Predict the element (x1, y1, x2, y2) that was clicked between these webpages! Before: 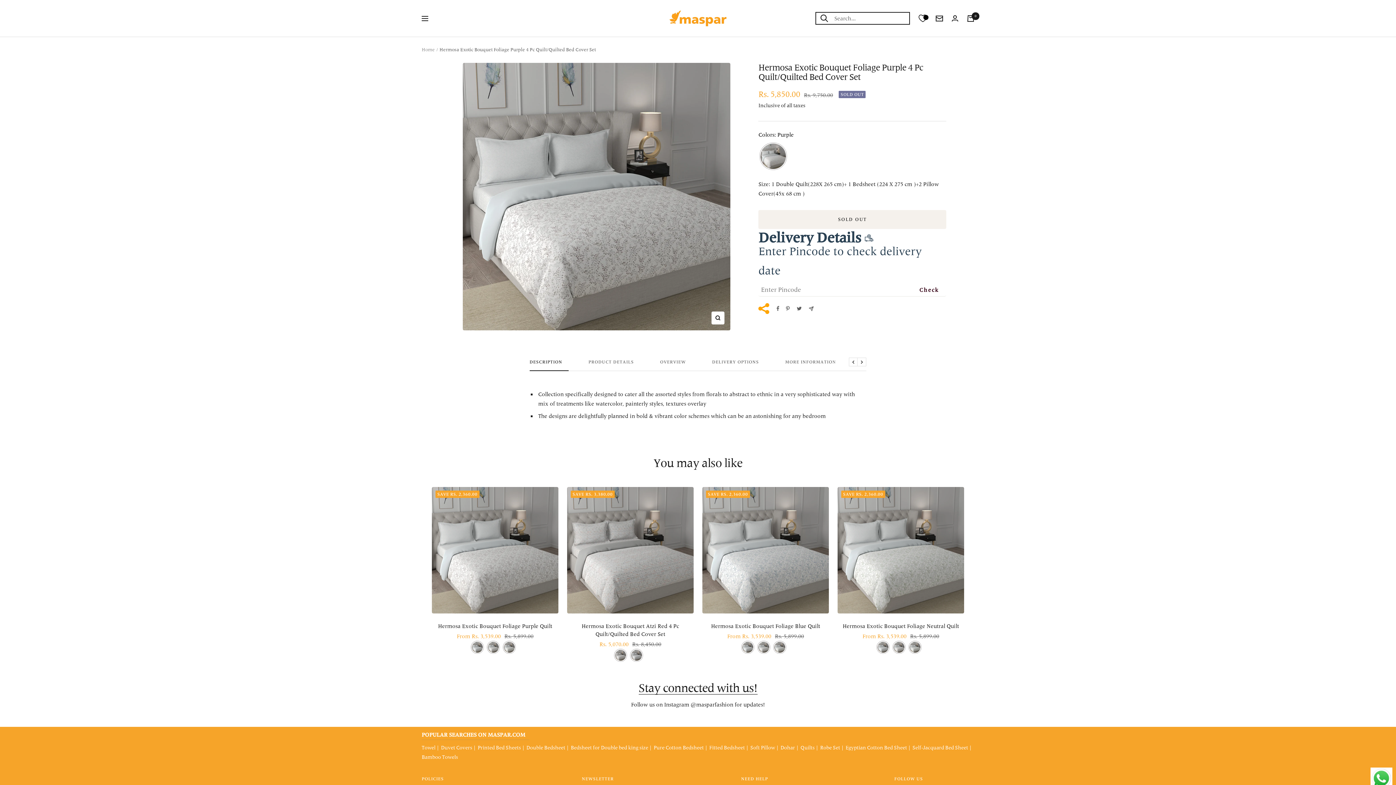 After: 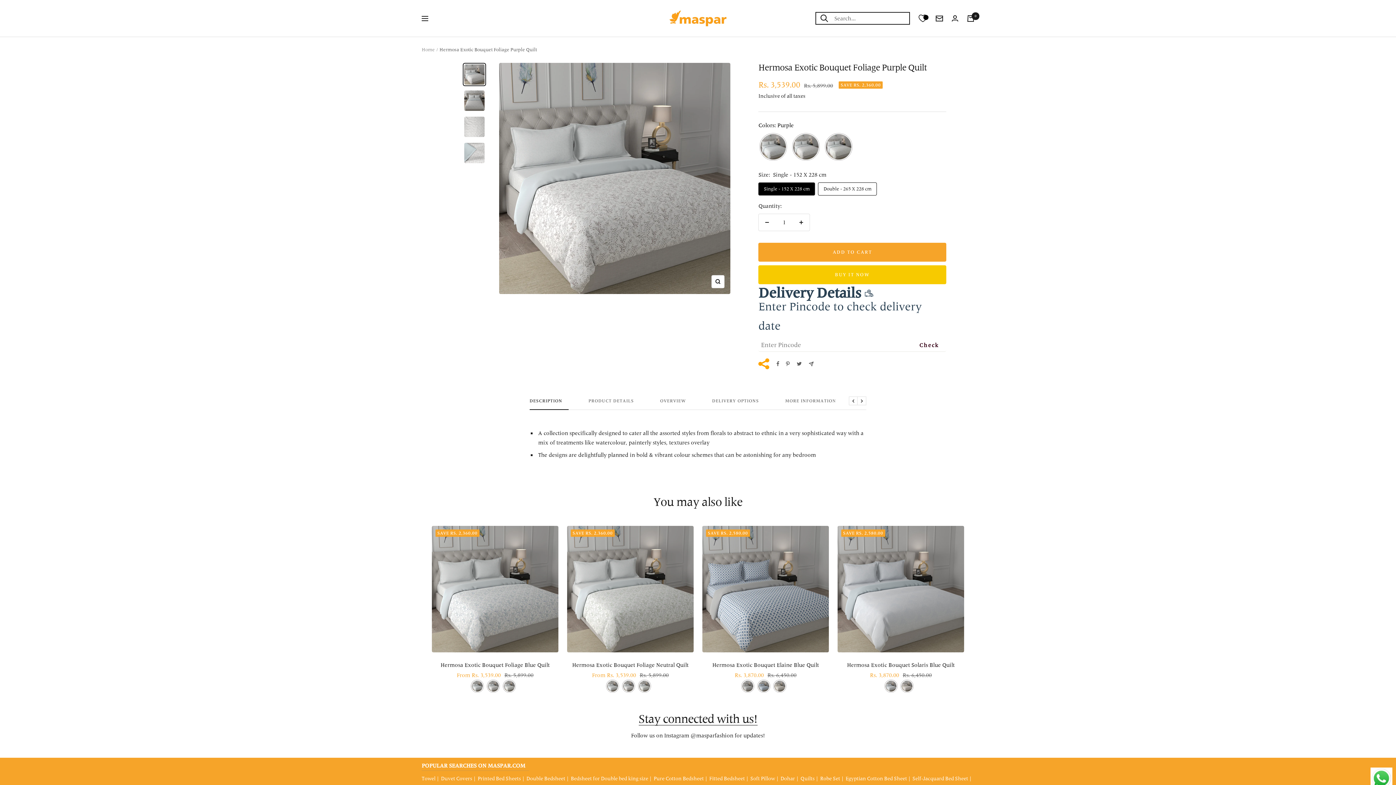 Action: bbox: (758, 642, 769, 653)